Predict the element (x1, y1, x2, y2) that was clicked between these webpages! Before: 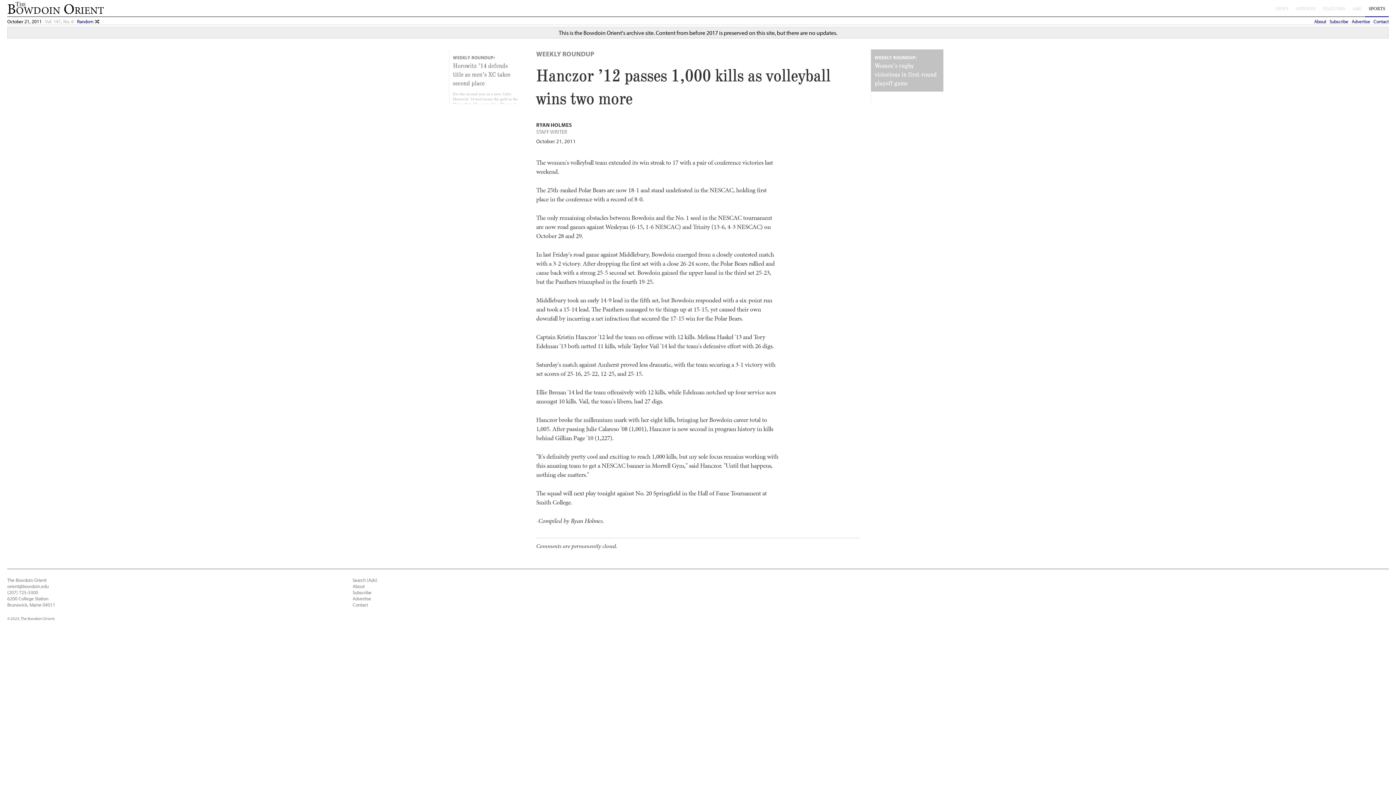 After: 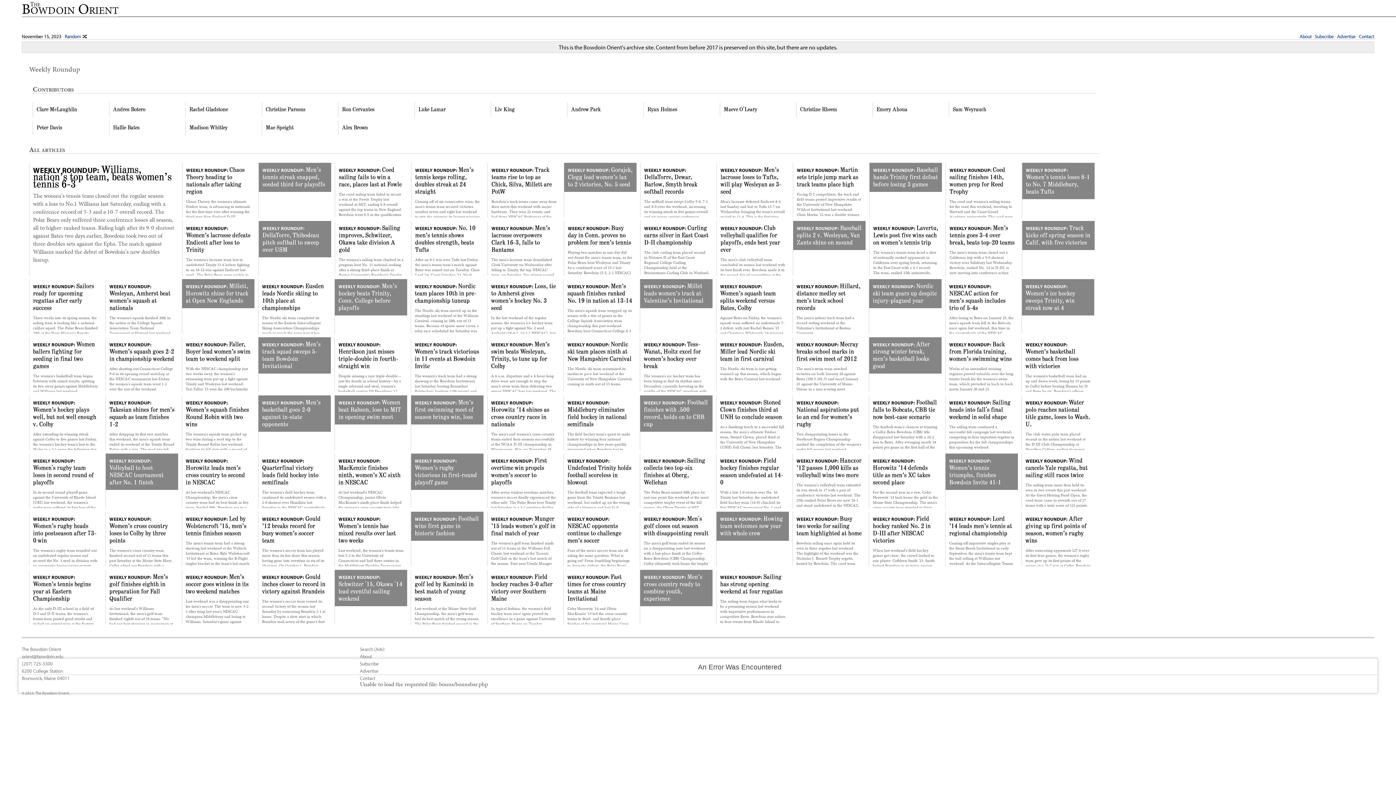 Action: label: WEEKLY ROUNDUP bbox: (536, 49, 594, 58)